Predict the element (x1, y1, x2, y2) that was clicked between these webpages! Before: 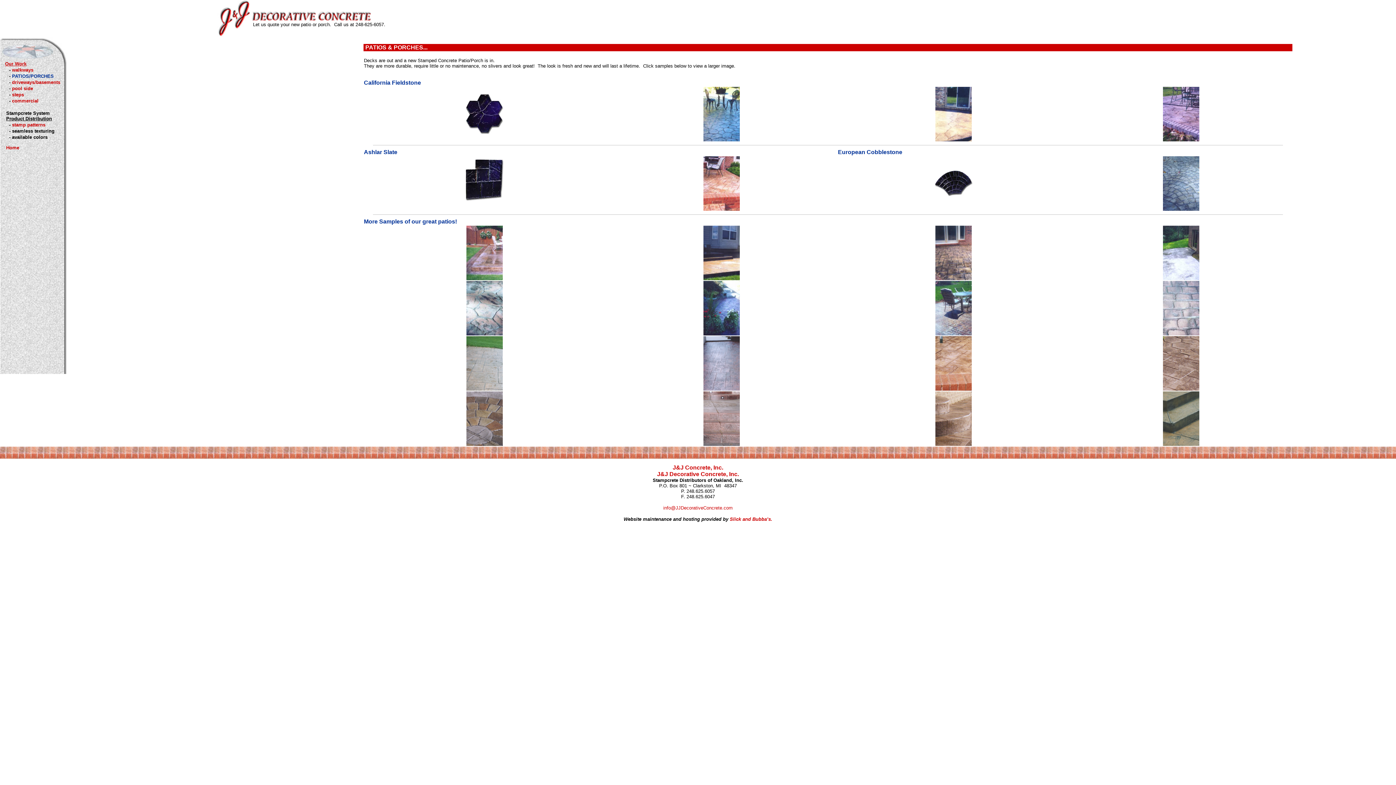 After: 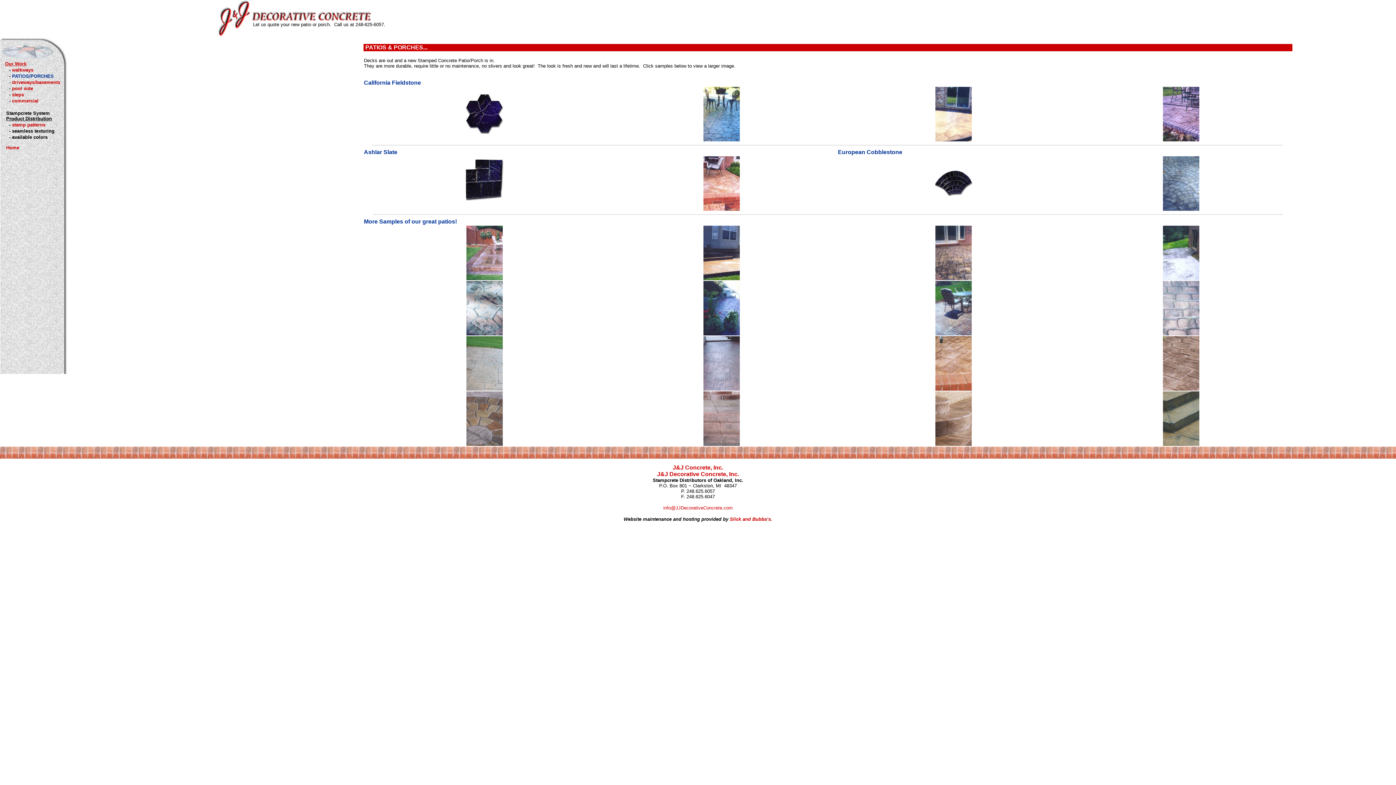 Action: bbox: (703, 441, 739, 447)